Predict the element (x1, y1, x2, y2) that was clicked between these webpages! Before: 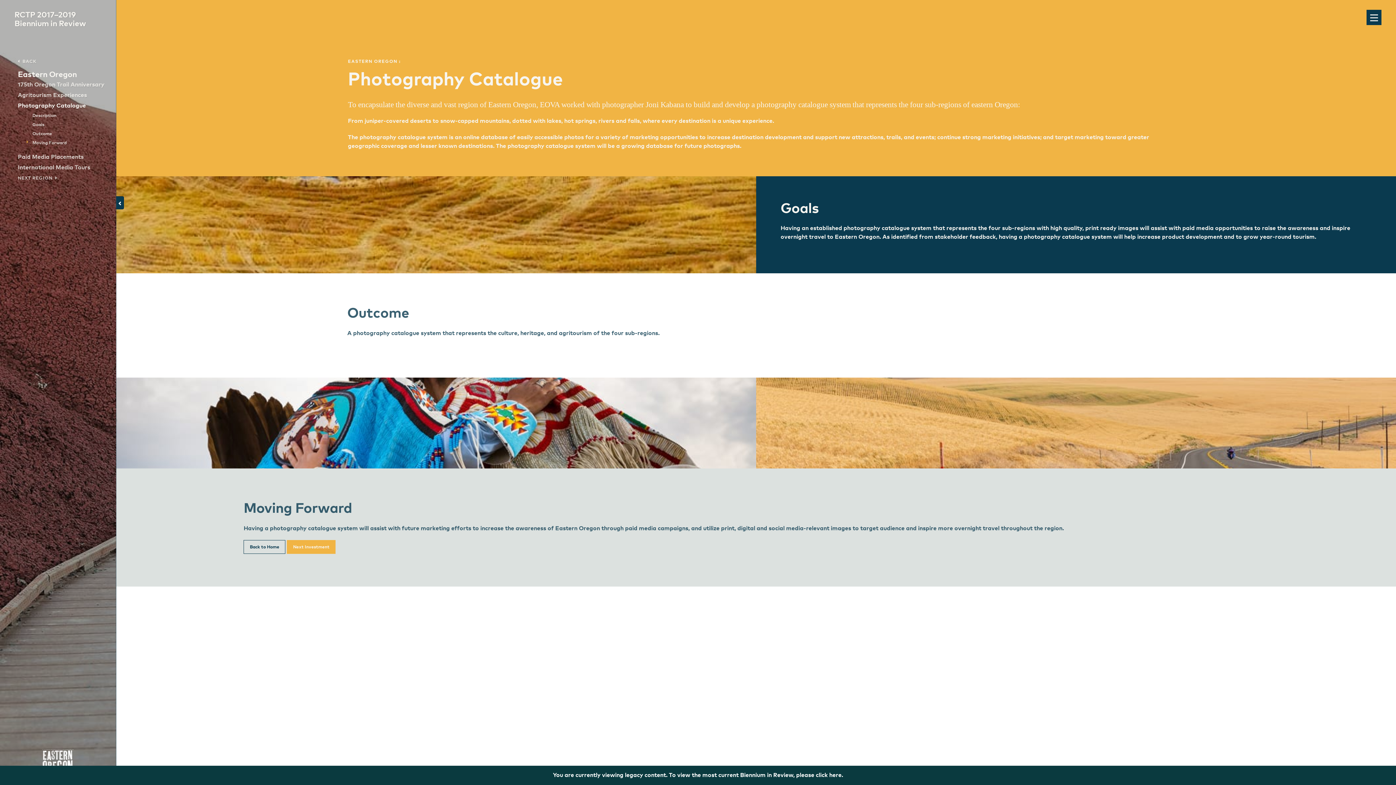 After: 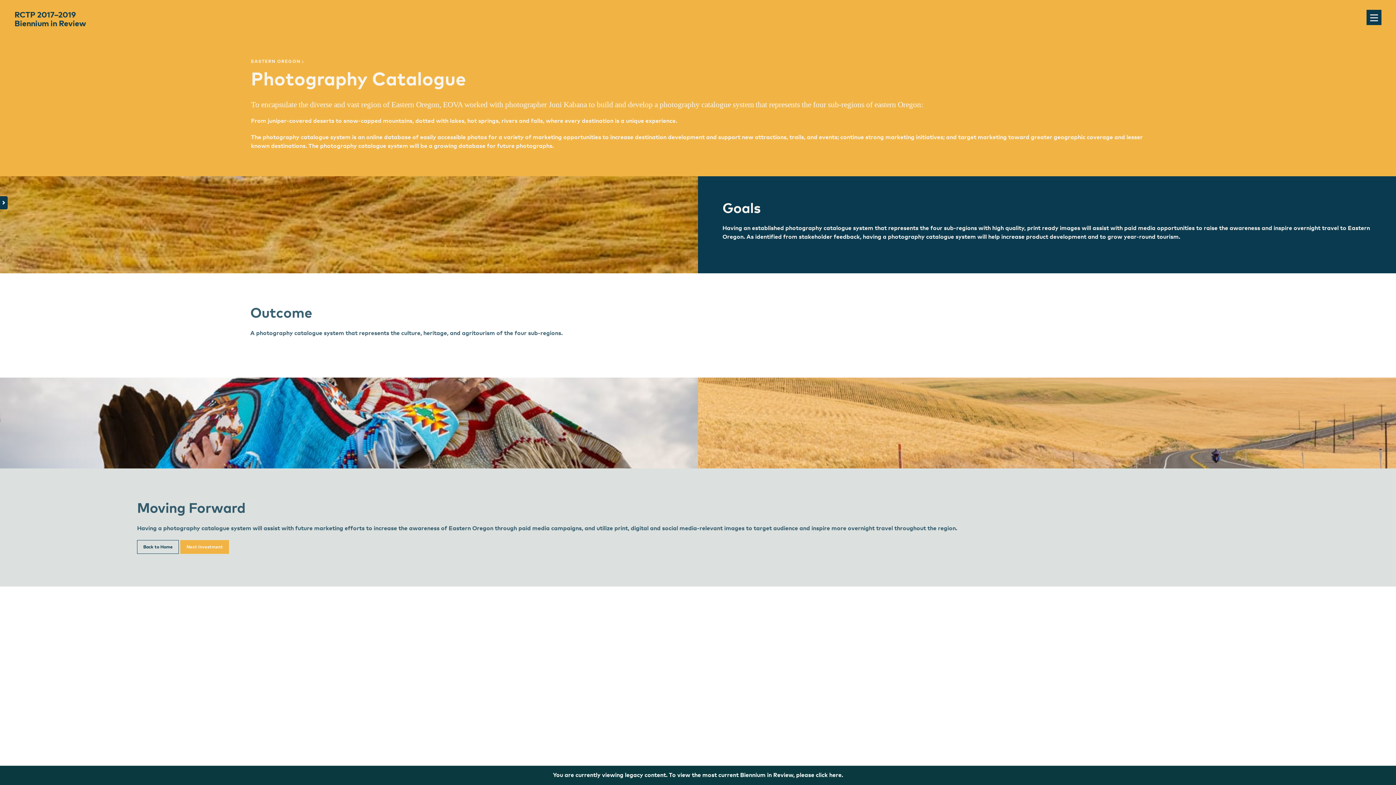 Action: label: Toggle Sidebar bbox: (116, 196, 124, 209)